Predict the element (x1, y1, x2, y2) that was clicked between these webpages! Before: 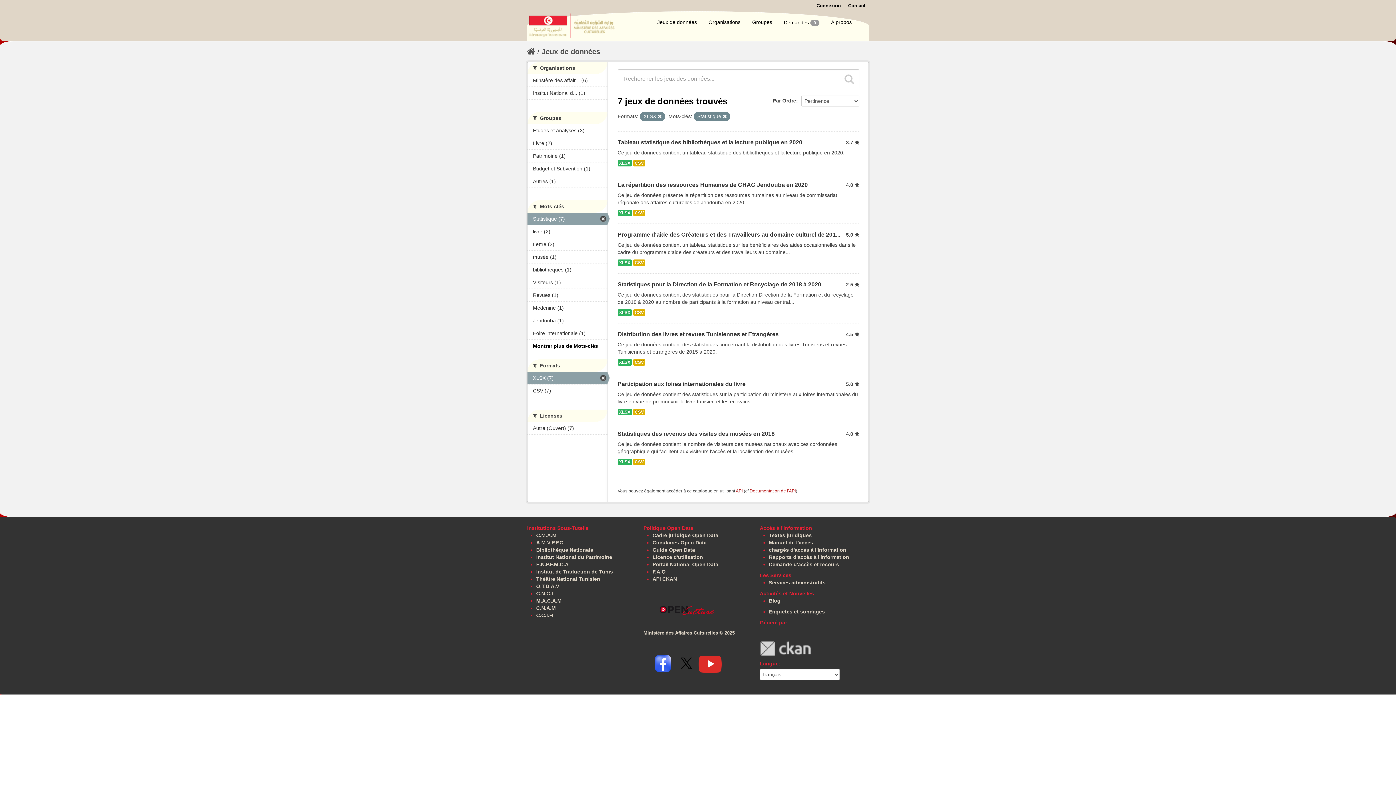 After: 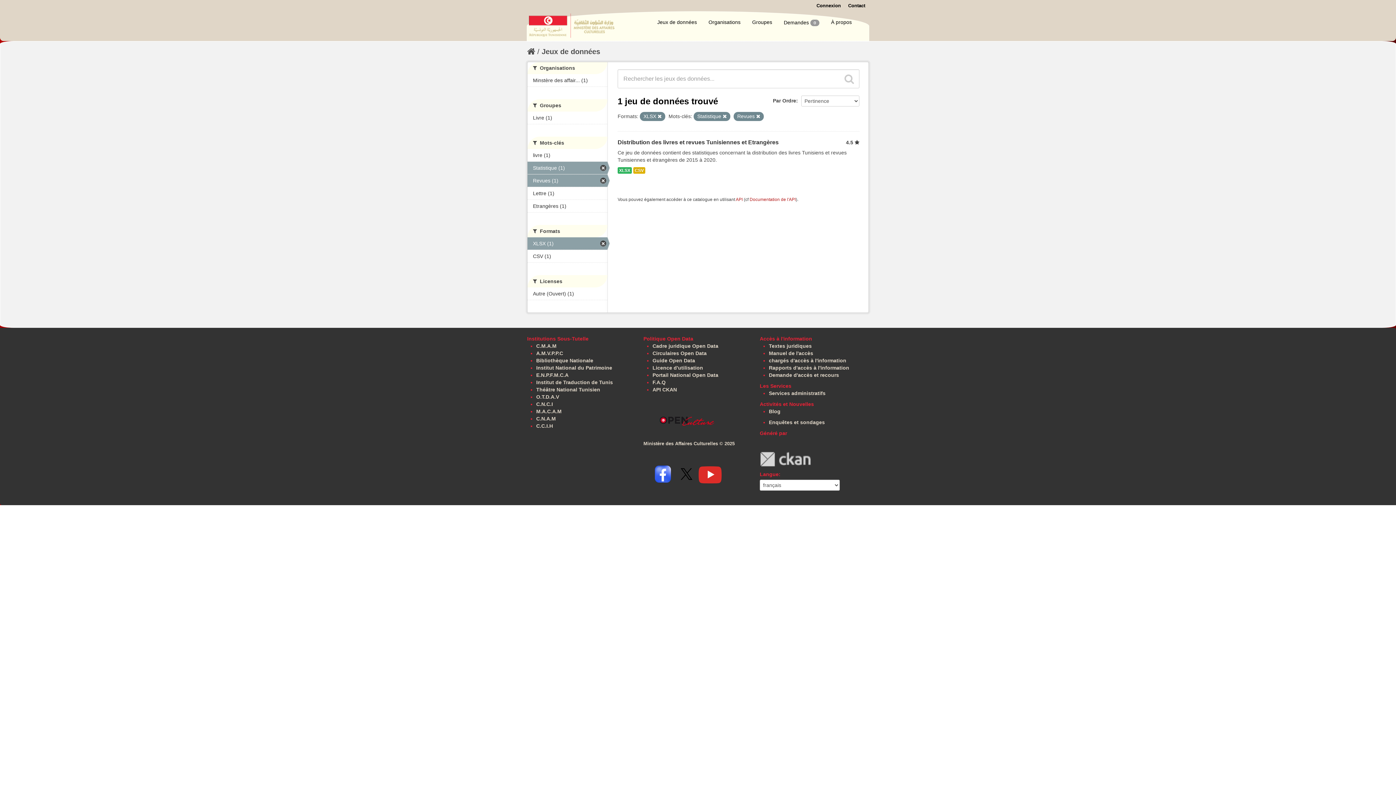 Action: bbox: (527, 289, 607, 301) label: Revues (1)